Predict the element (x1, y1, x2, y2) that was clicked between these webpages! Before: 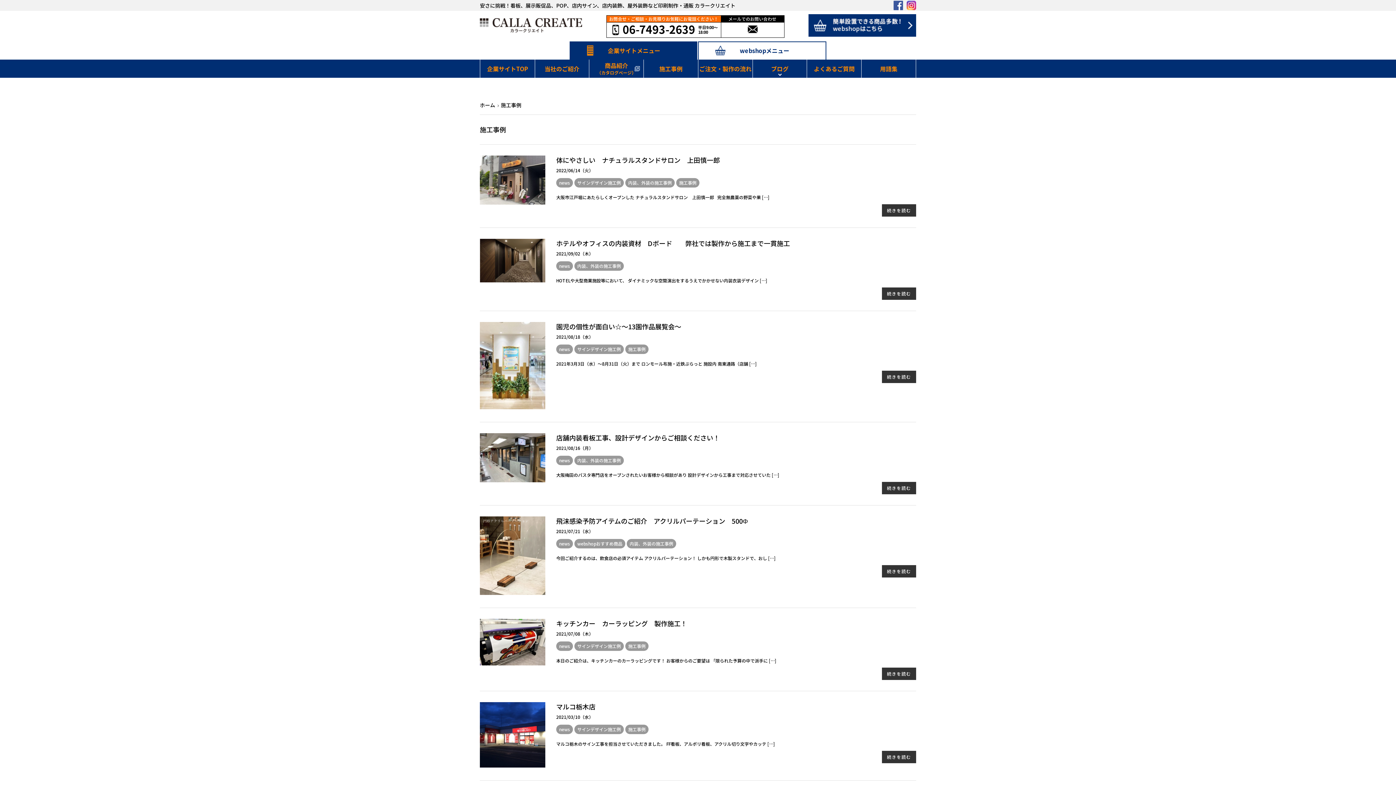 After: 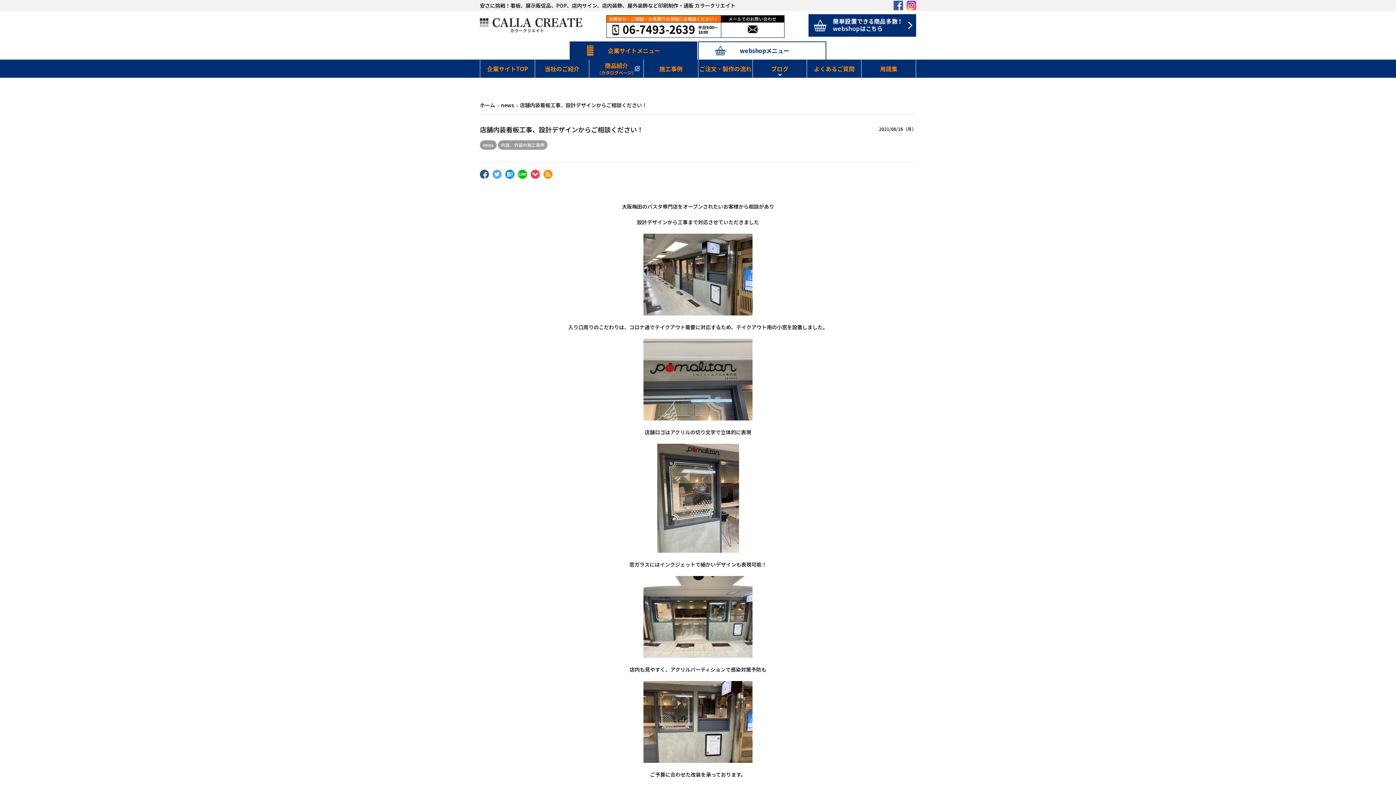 Action: bbox: (480, 476, 545, 484)